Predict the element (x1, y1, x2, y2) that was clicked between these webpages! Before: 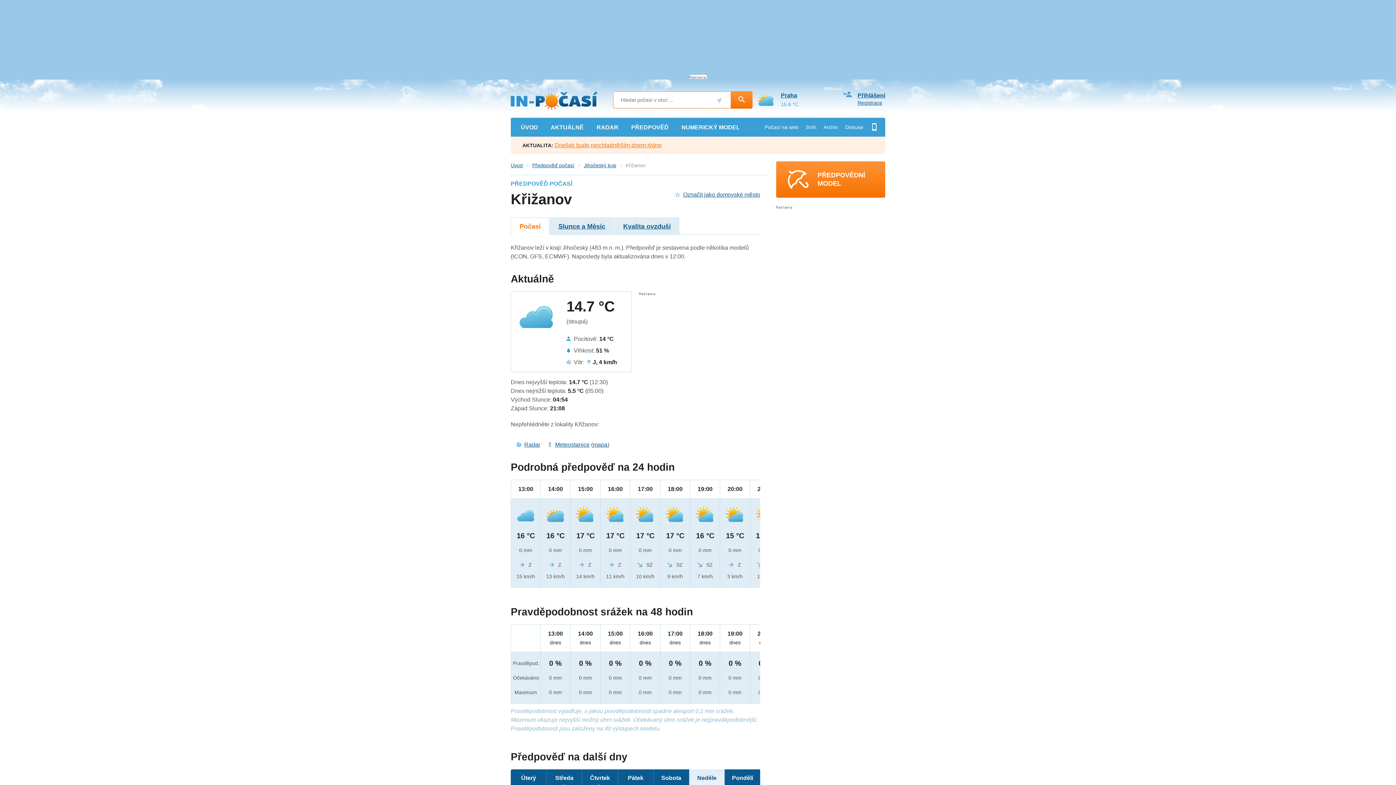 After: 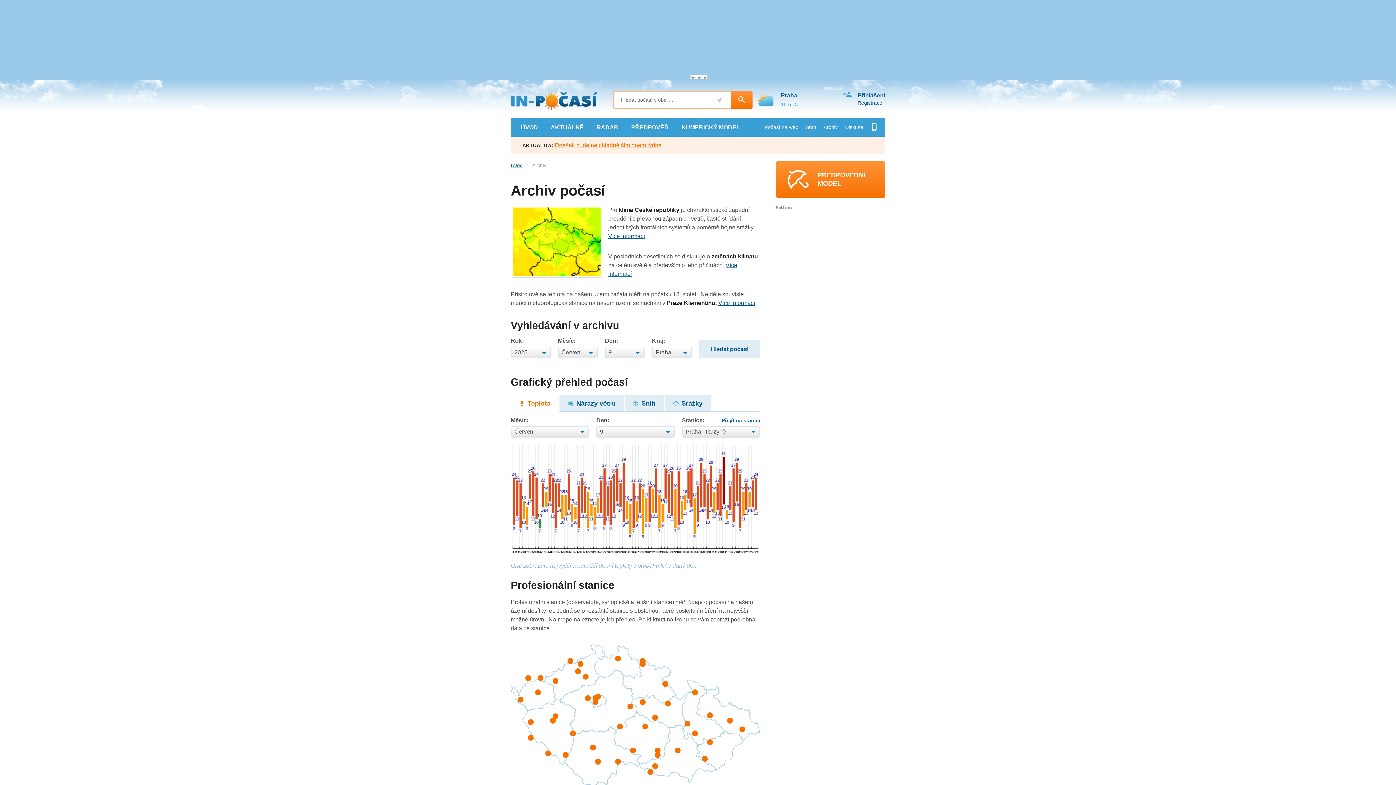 Action: bbox: (820, 117, 841, 136) label: Archiv